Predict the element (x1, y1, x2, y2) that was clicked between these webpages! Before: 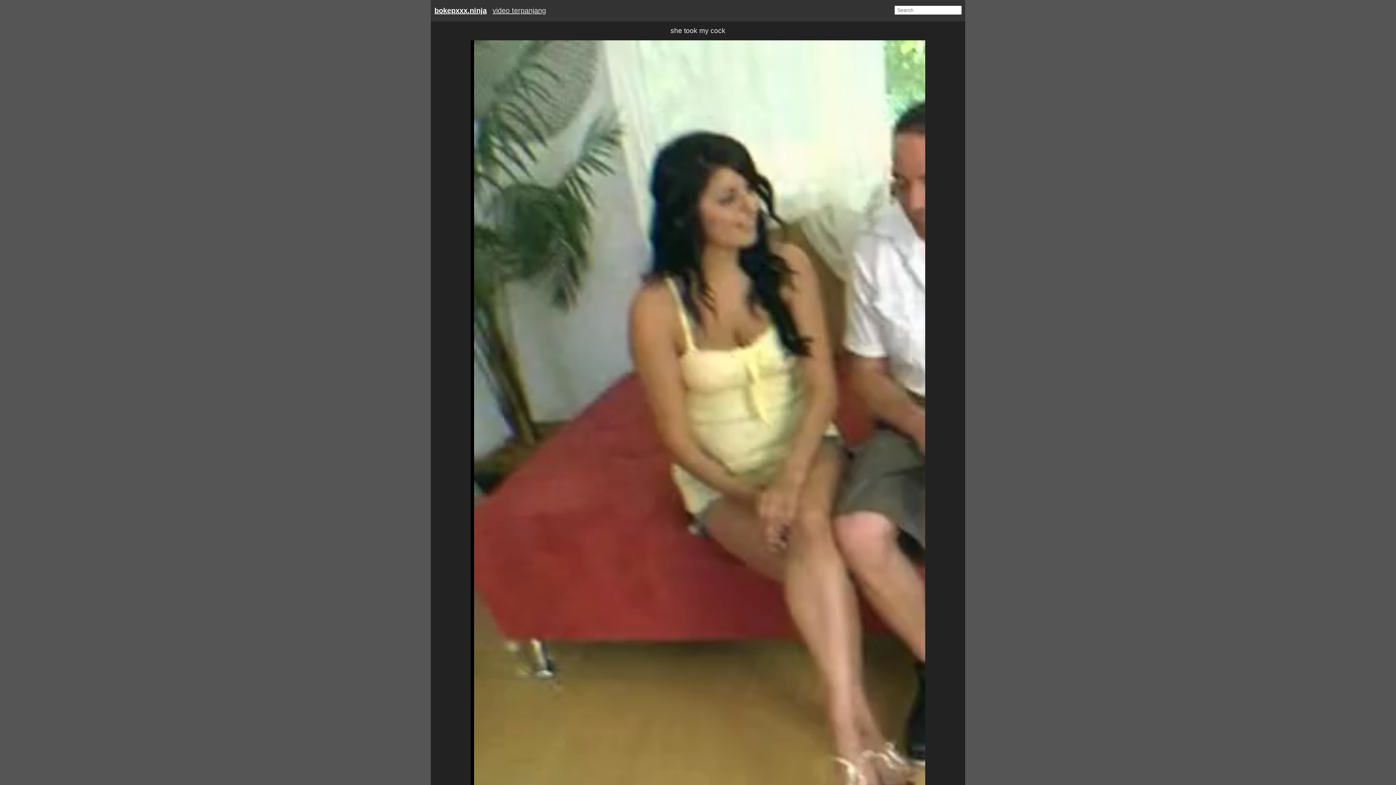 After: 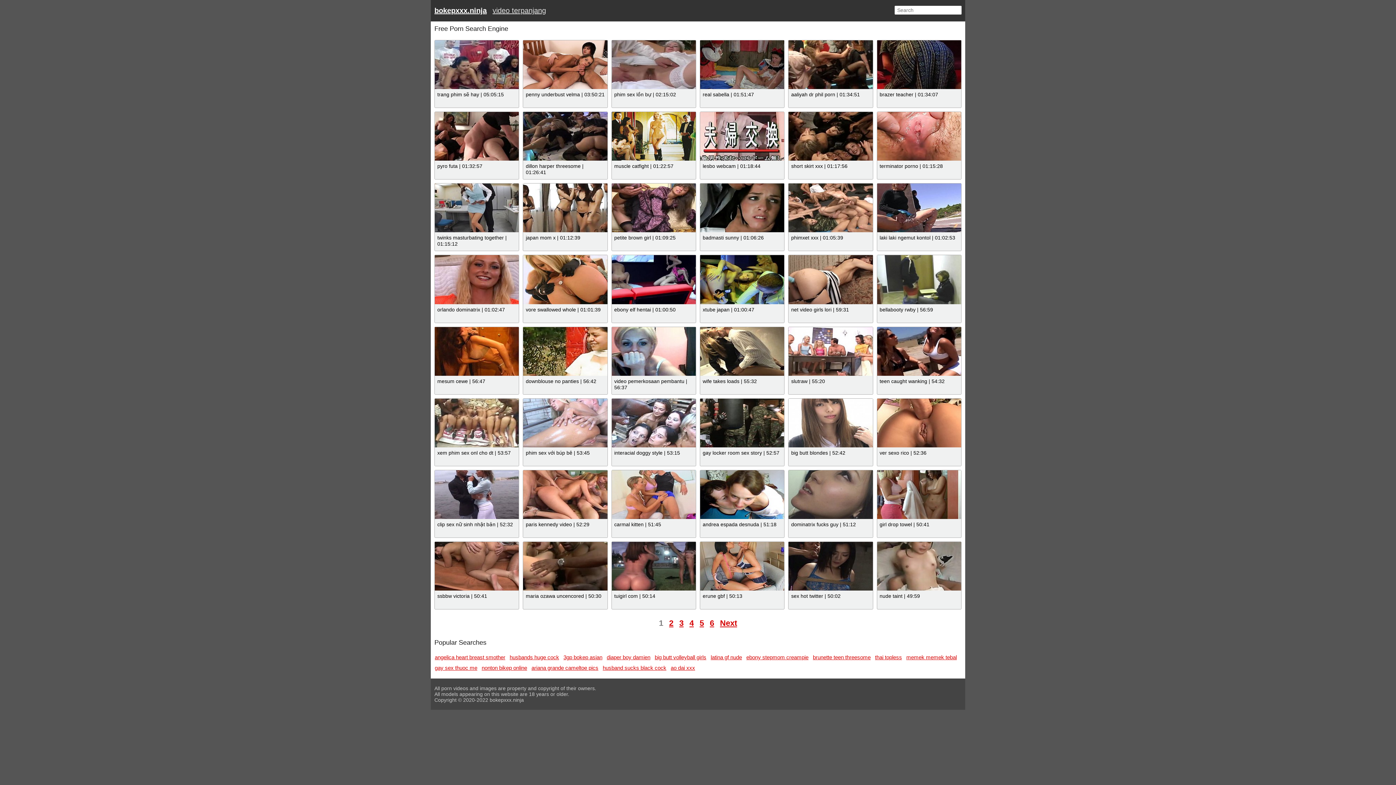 Action: bbox: (492, 6, 546, 14) label: video terpanjang